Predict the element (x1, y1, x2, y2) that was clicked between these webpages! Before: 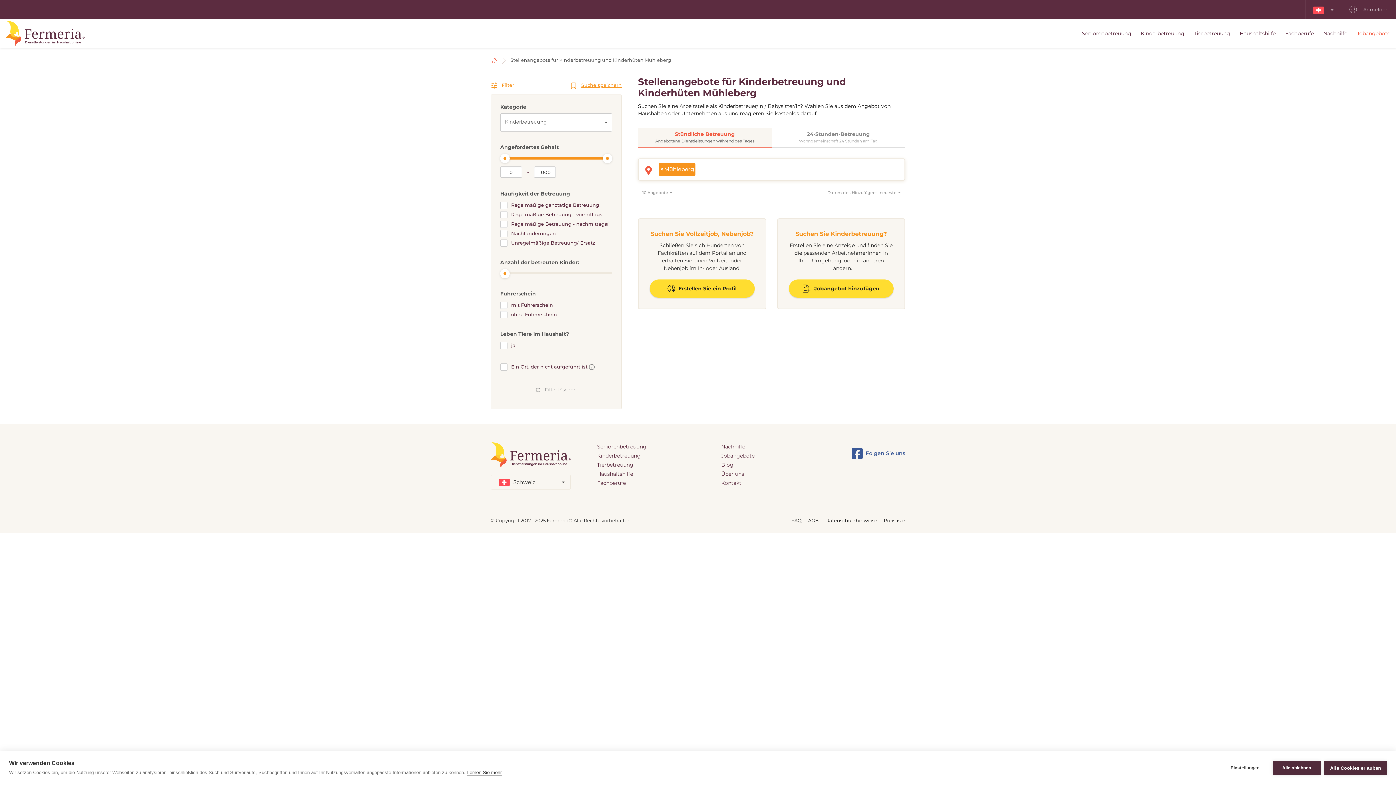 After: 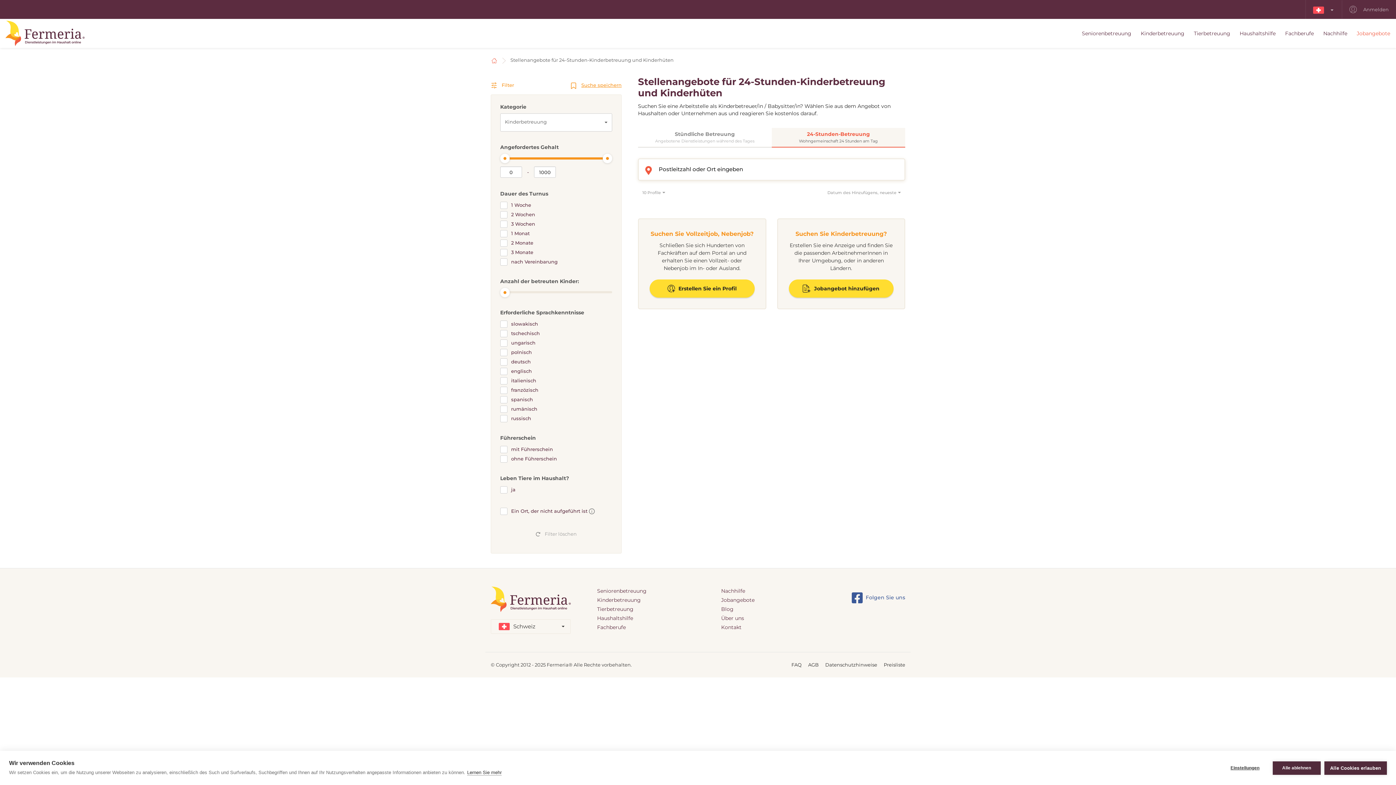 Action: bbox: (771, 128, 905, 147) label: 24-Stunden-Betreuung
Wohngemeinschaft 24 Stunden am Tag